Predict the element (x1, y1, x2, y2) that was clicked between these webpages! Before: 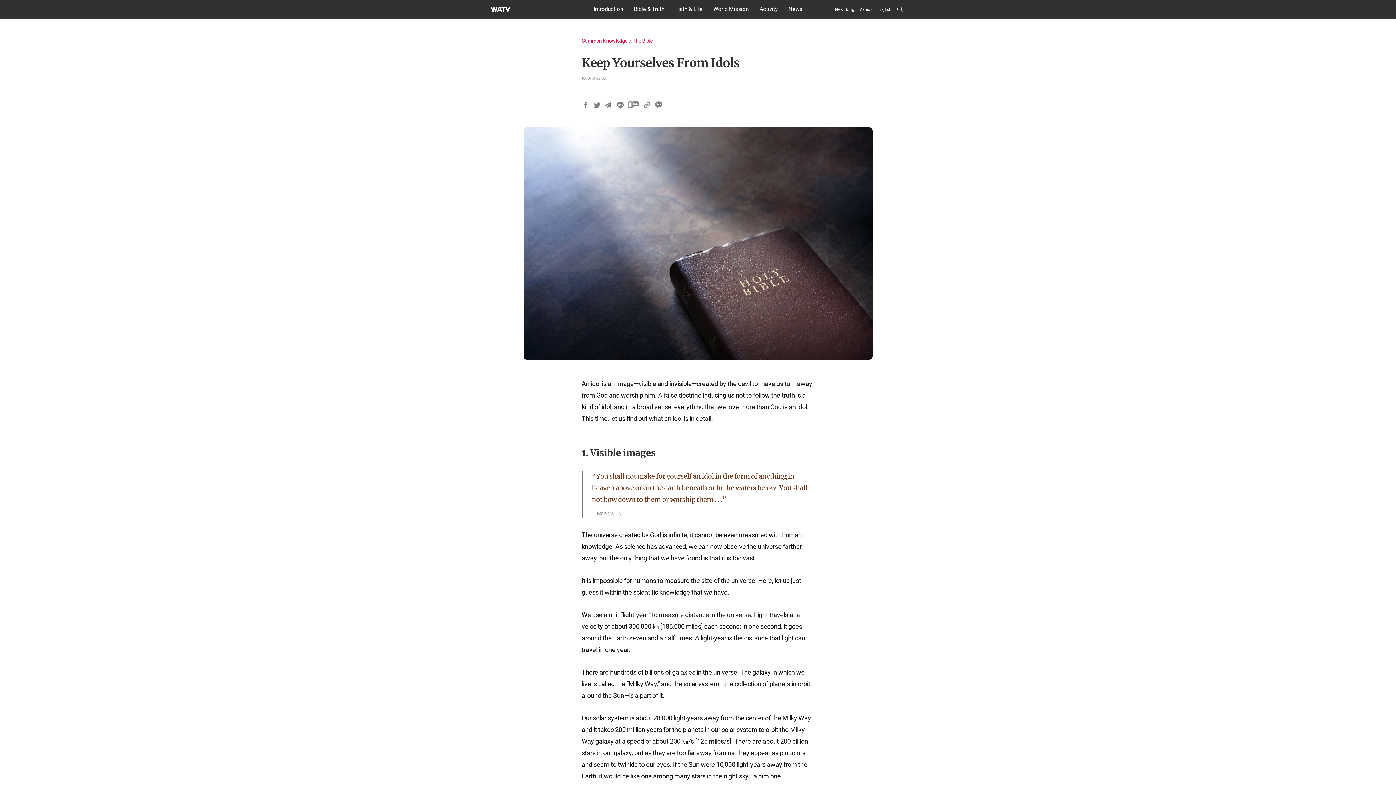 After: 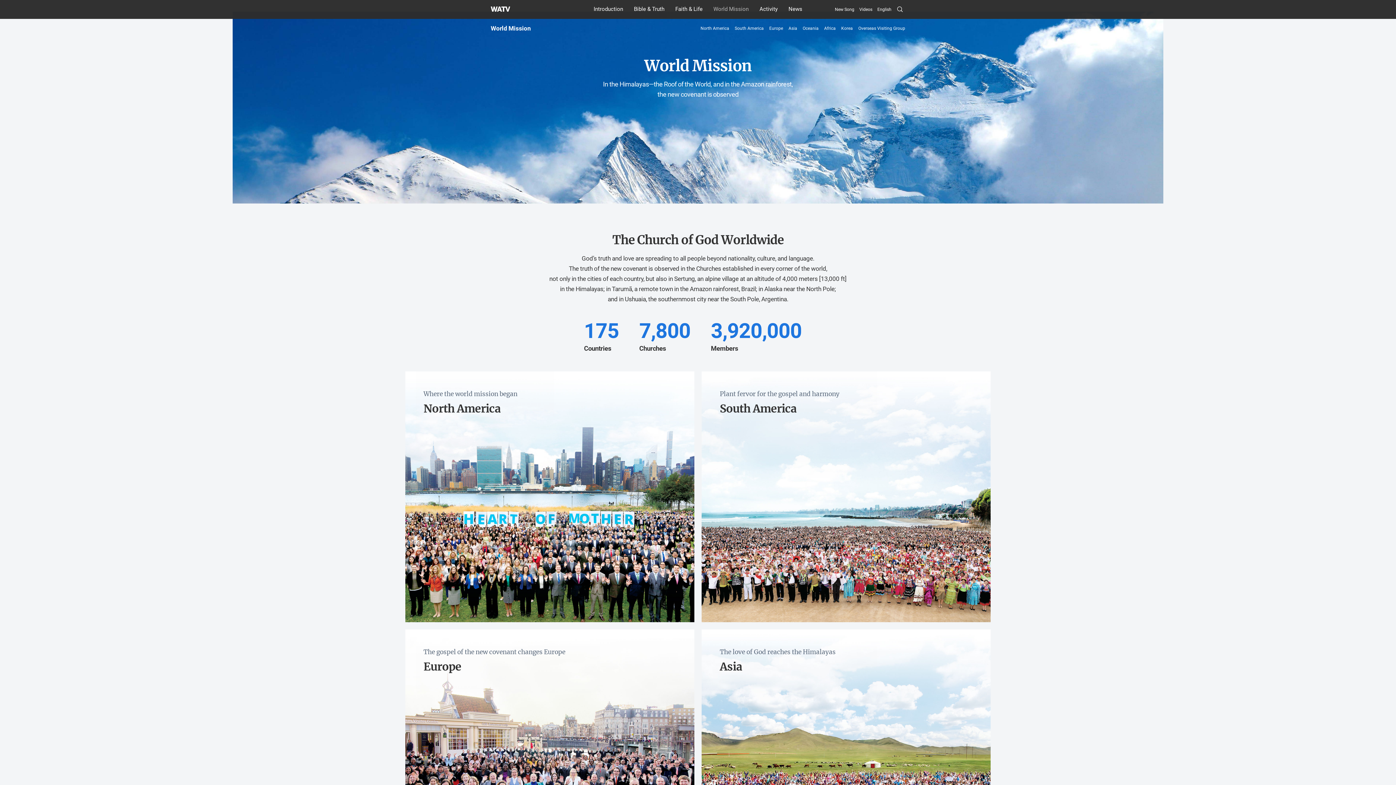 Action: bbox: (708, 0, 753, 18) label: World Mission